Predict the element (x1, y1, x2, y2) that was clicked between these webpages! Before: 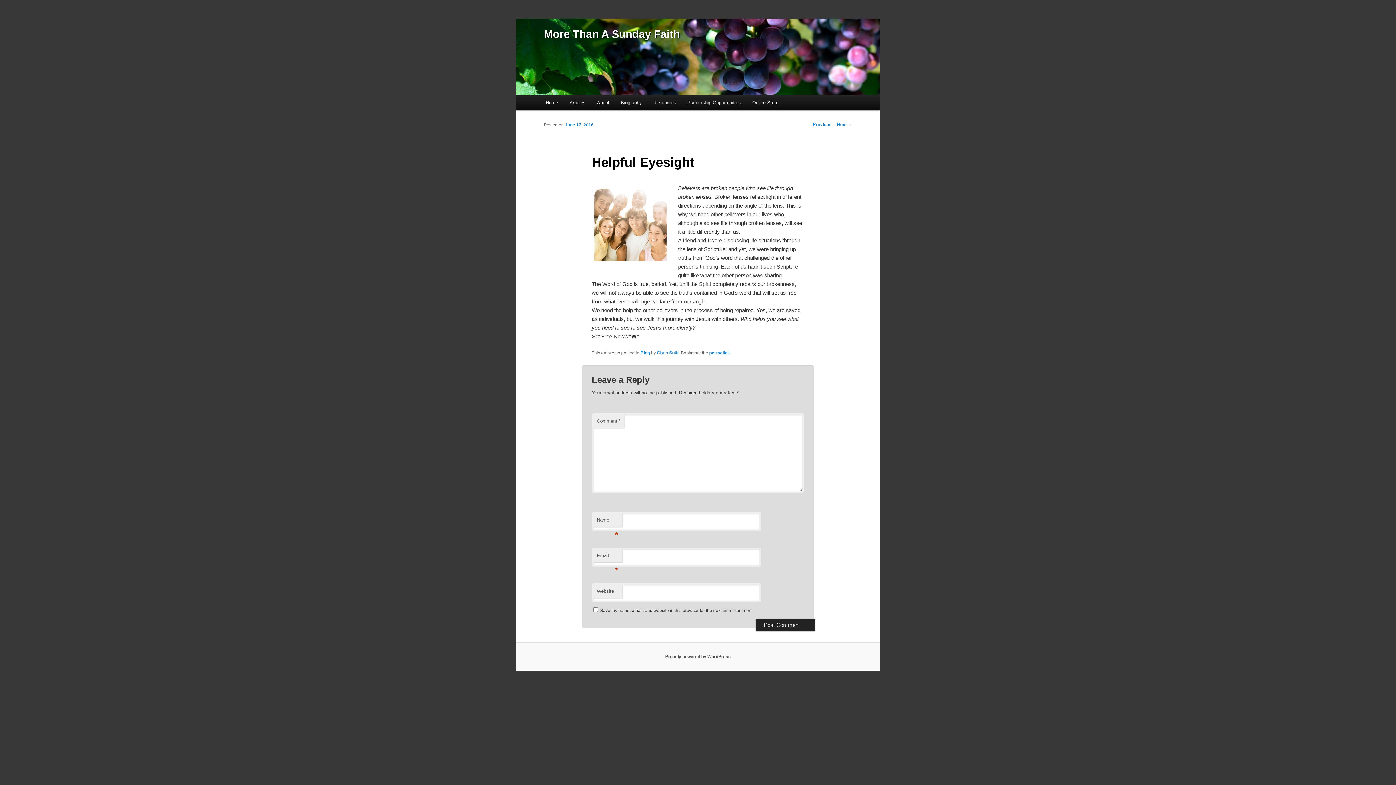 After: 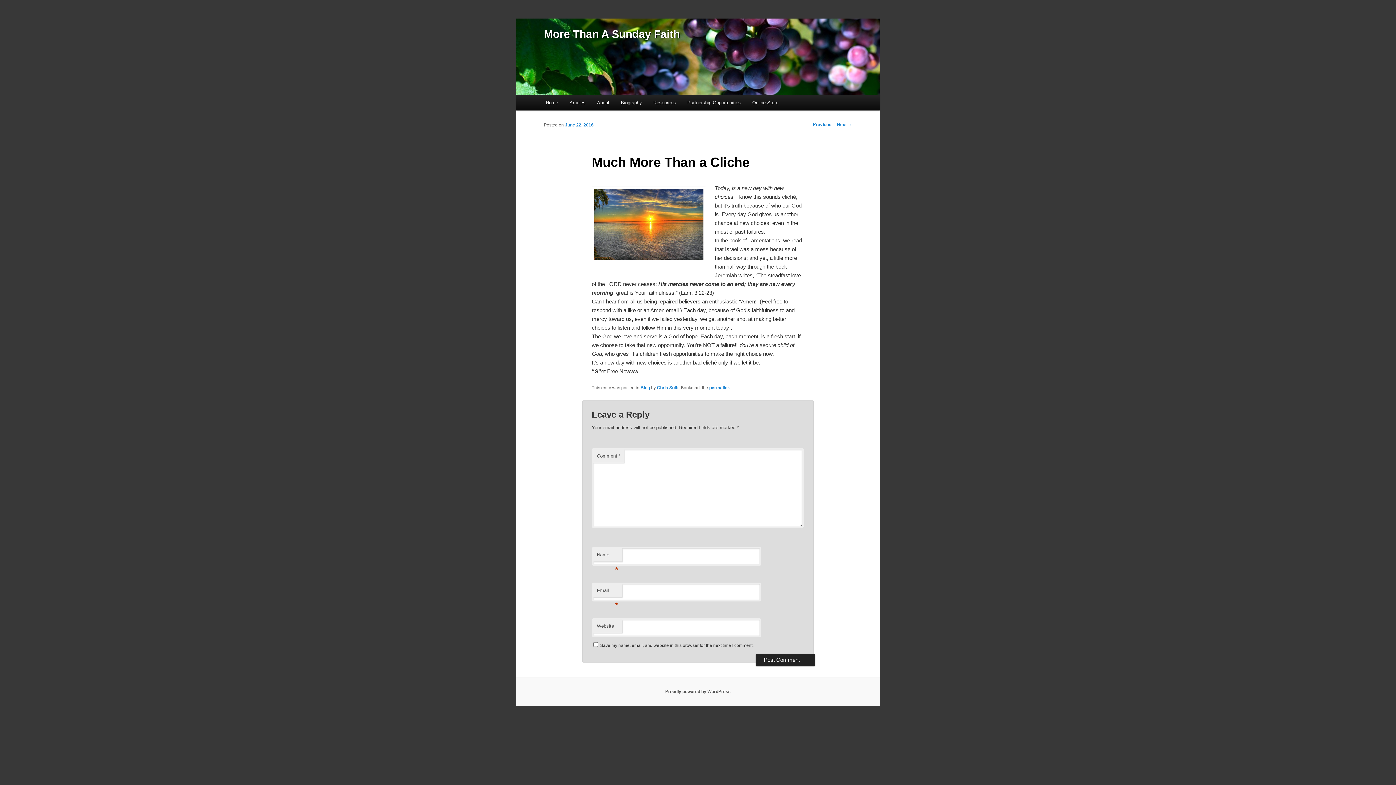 Action: label: Next → bbox: (837, 122, 852, 127)